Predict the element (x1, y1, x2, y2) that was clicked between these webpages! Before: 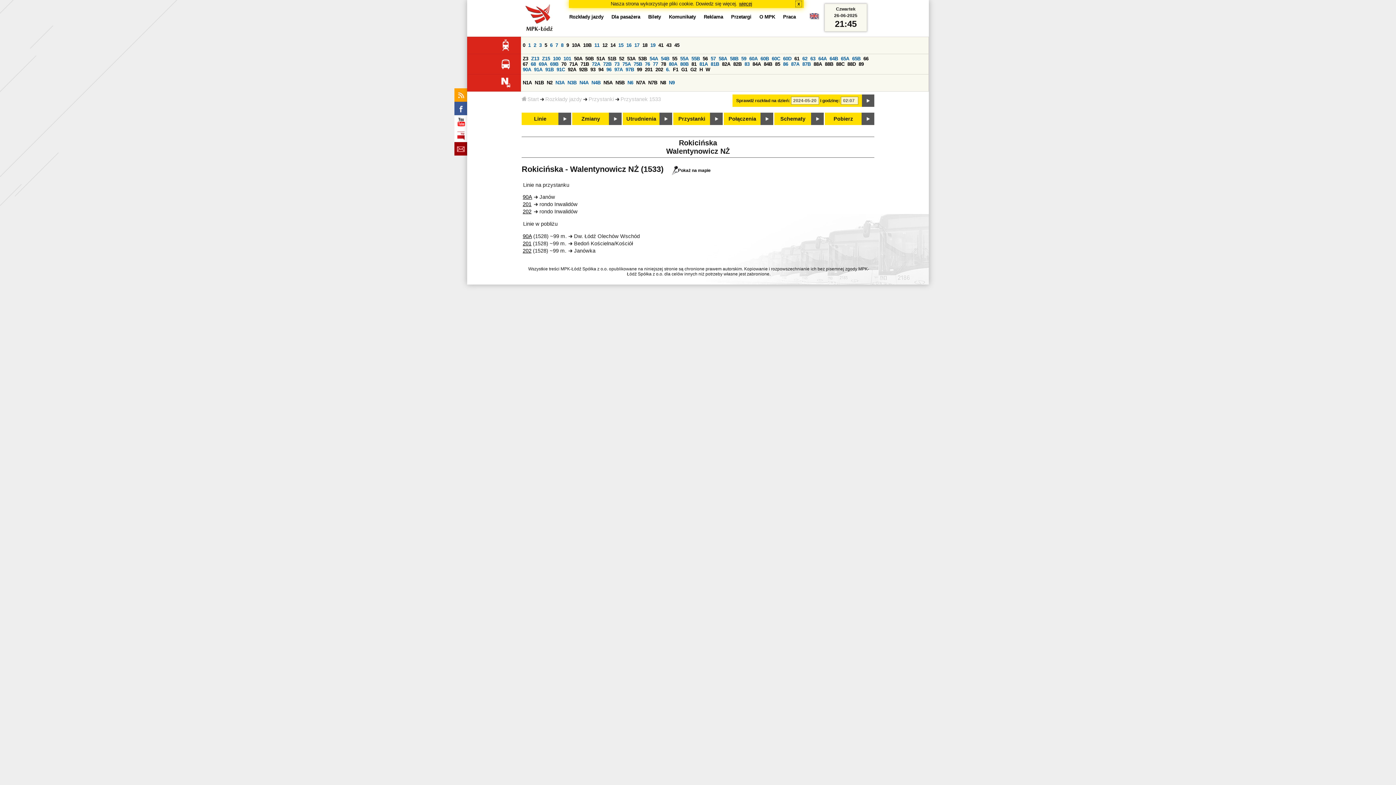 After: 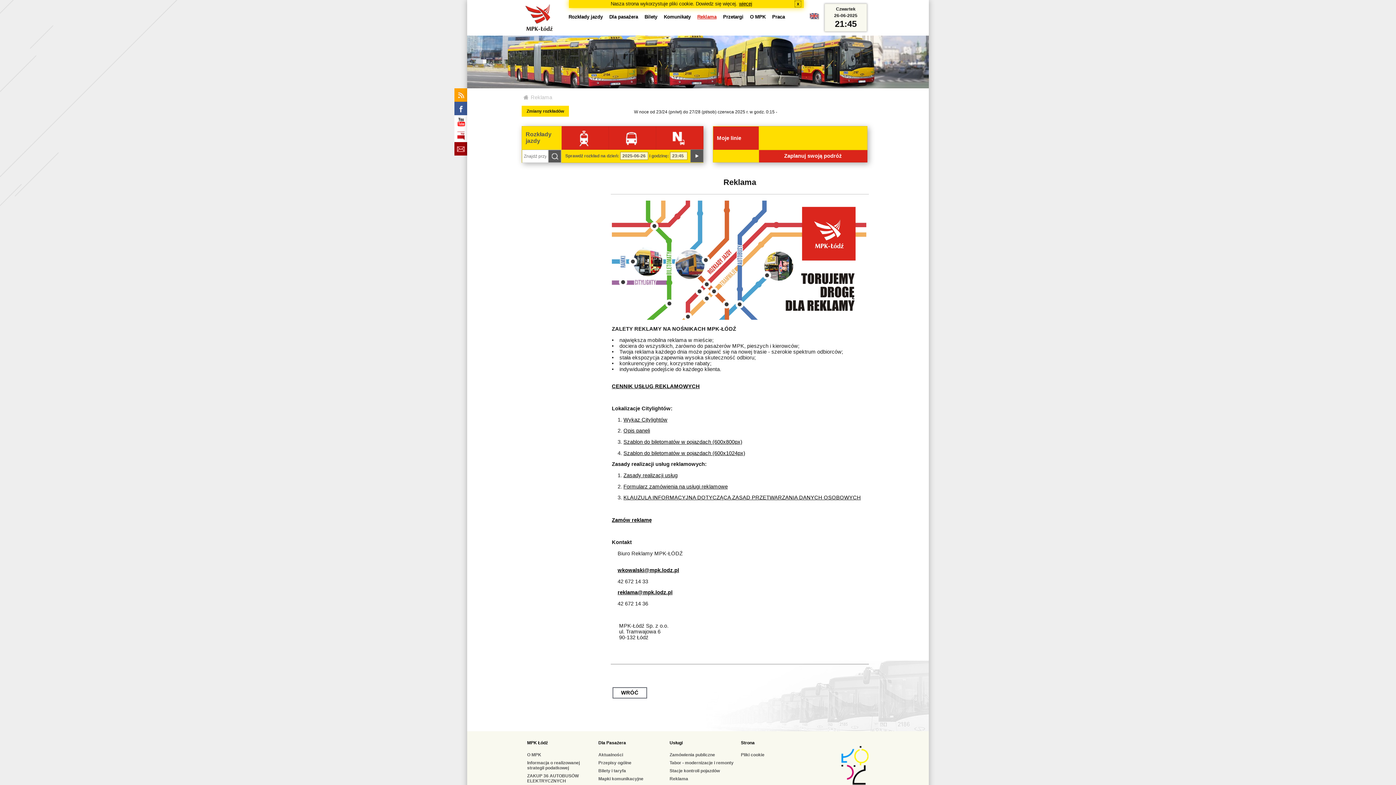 Action: label: Reklama bbox: (704, 9, 723, 24)